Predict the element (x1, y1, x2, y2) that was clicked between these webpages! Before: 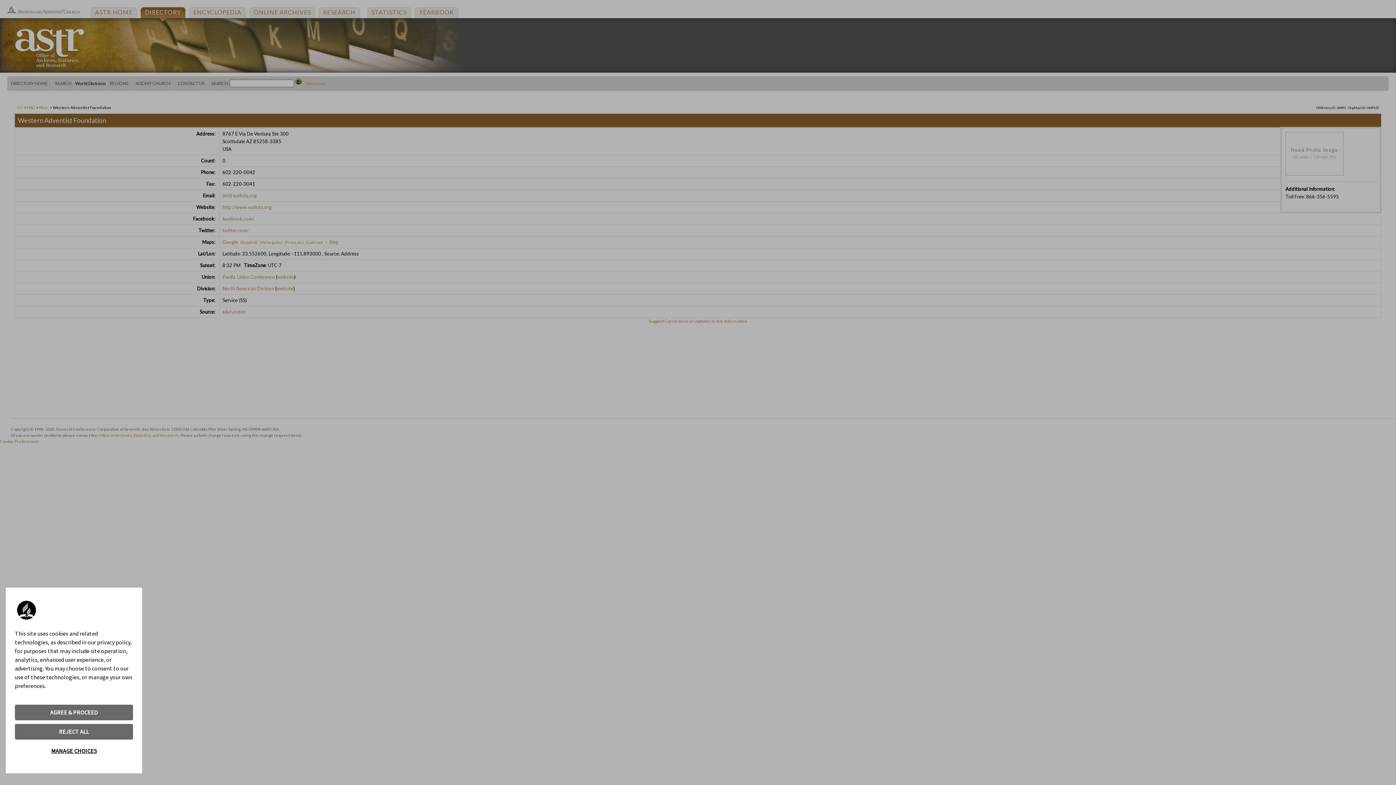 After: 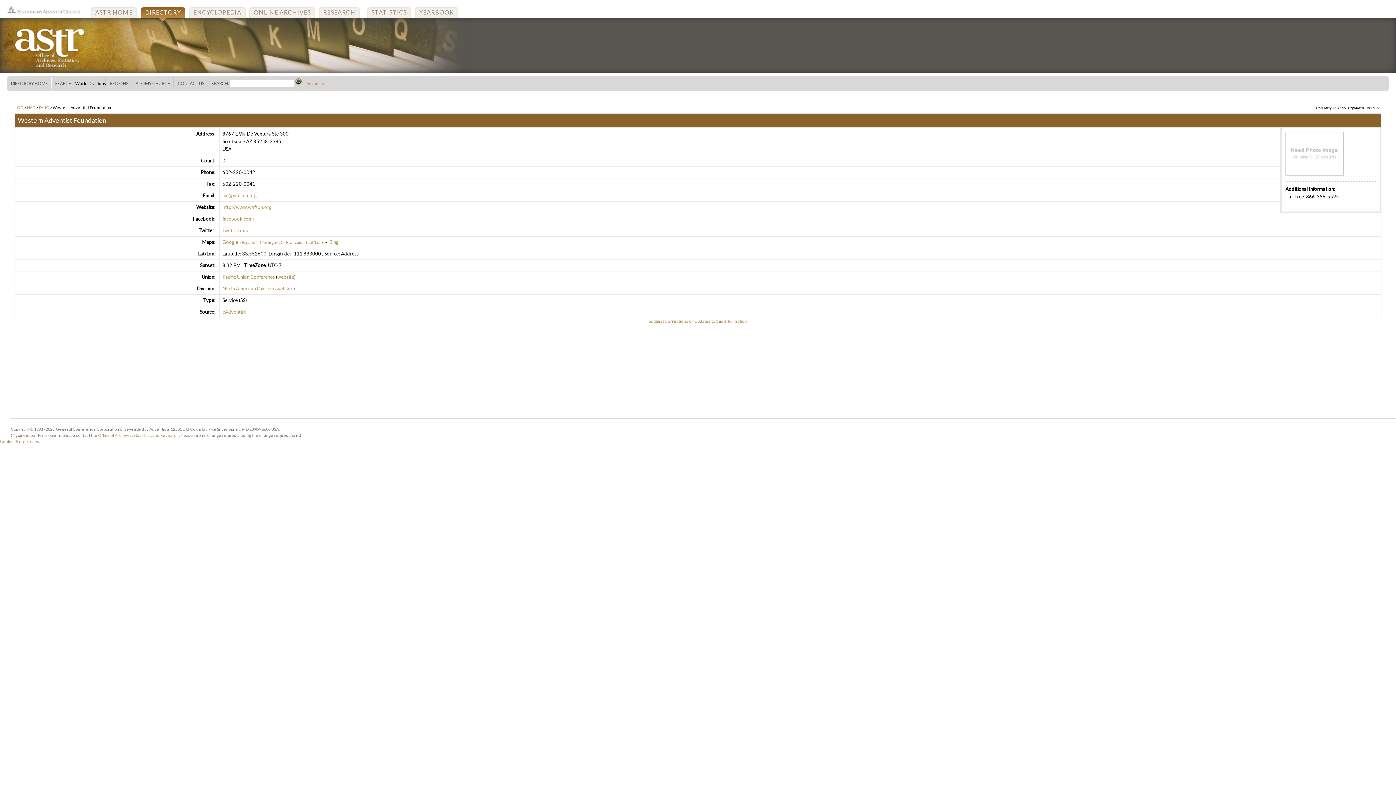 Action: bbox: (14, 724, 133, 740) label: REJECT ALL